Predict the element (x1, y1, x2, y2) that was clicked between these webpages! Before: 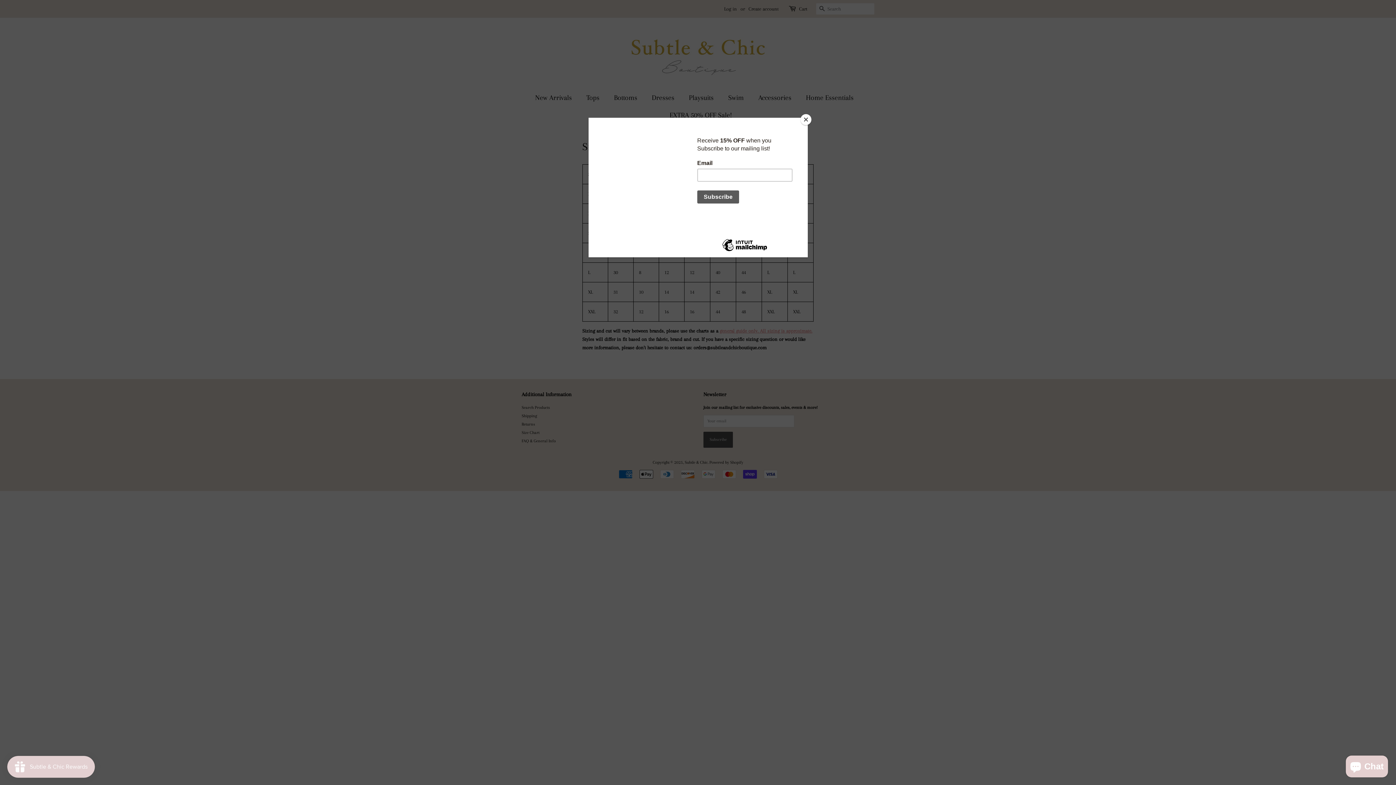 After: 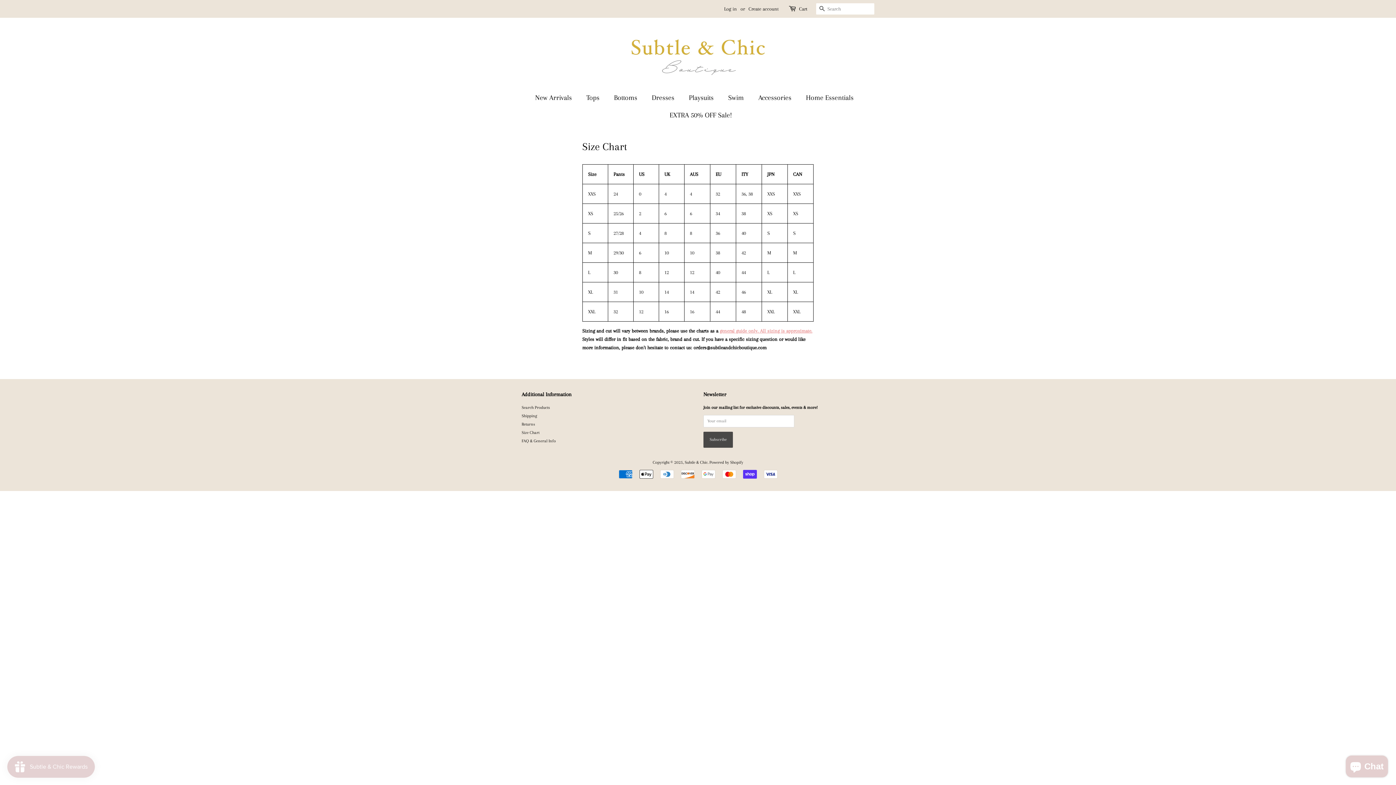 Action: bbox: (800, 114, 811, 125) label: Close